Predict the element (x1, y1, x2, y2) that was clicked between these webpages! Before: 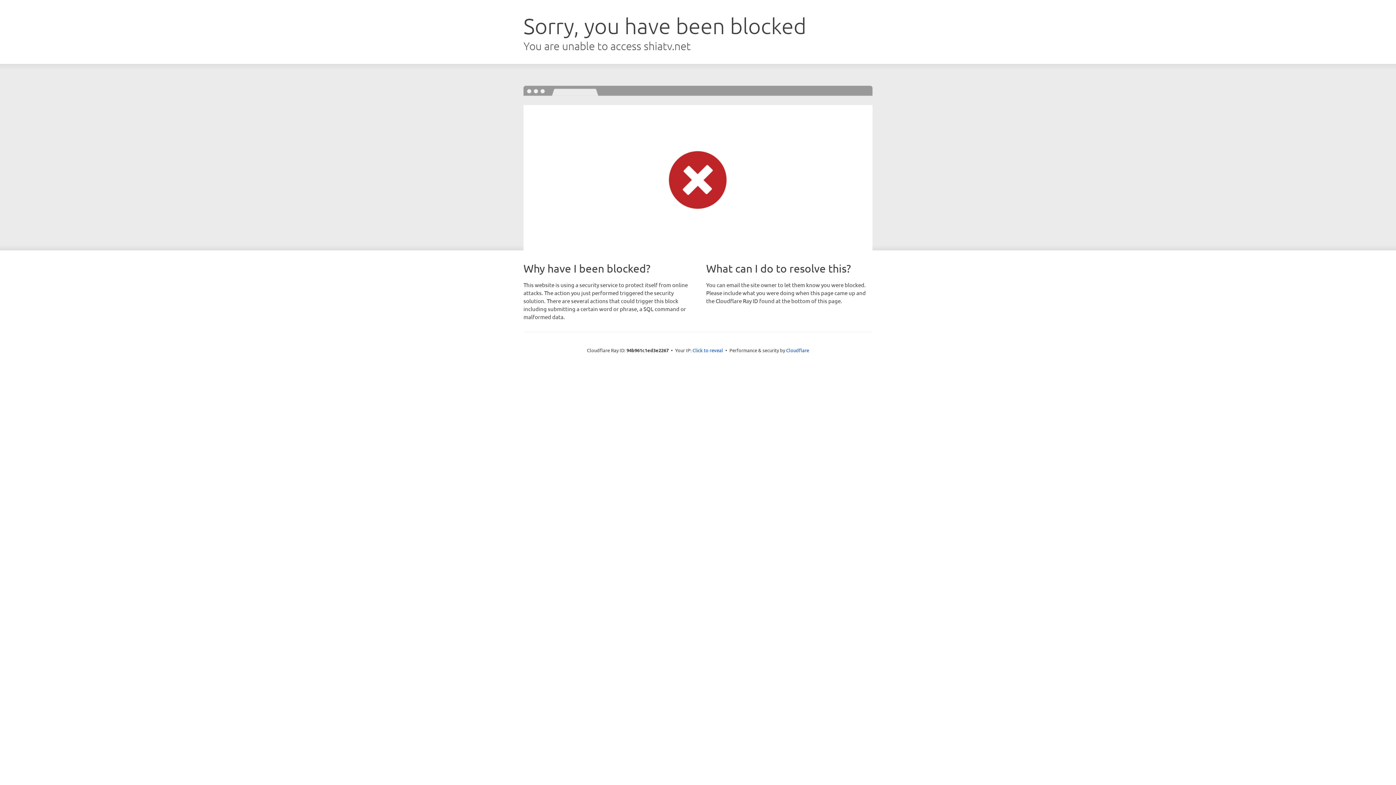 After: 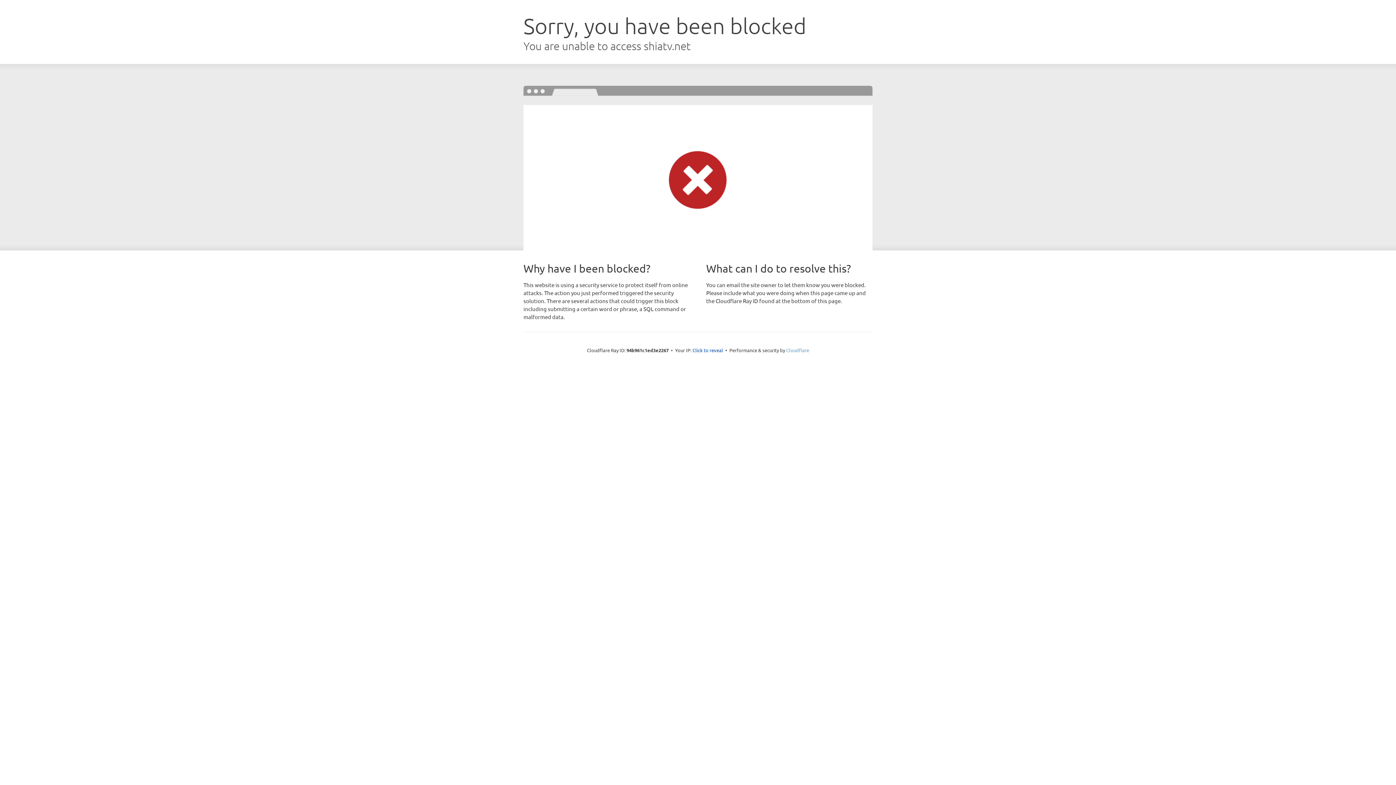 Action: label: Cloudflare bbox: (786, 347, 809, 353)